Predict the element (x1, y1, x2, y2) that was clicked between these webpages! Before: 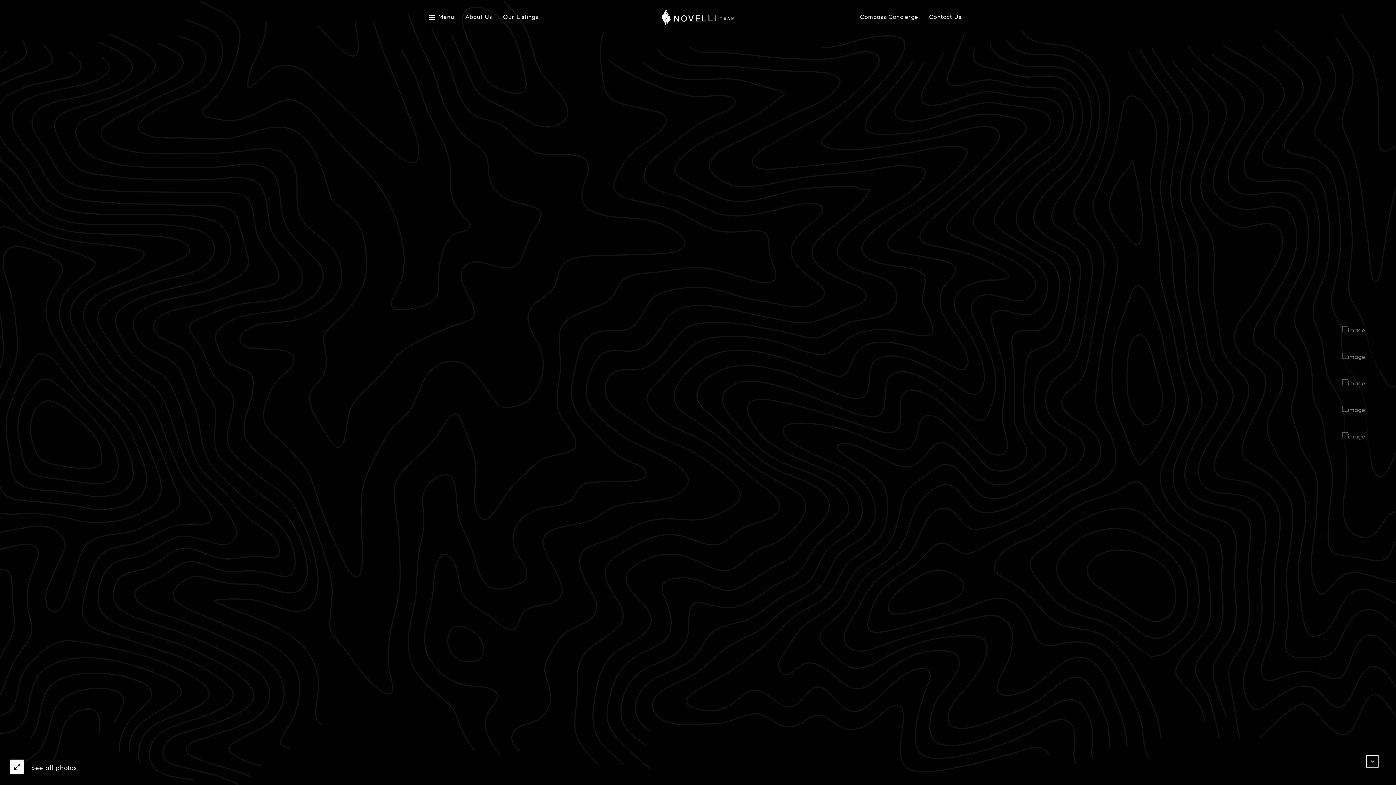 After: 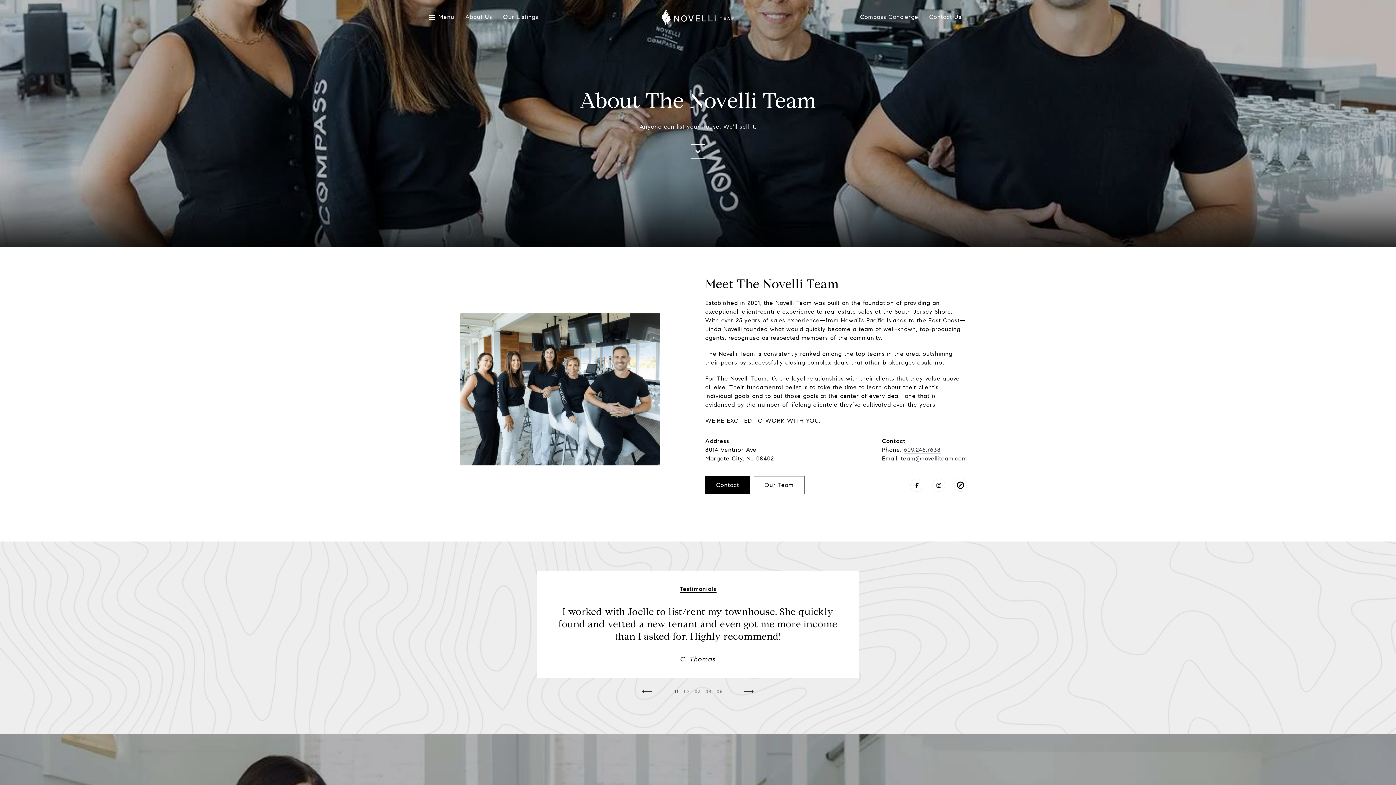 Action: bbox: (465, 14, 492, 20) label: About Us